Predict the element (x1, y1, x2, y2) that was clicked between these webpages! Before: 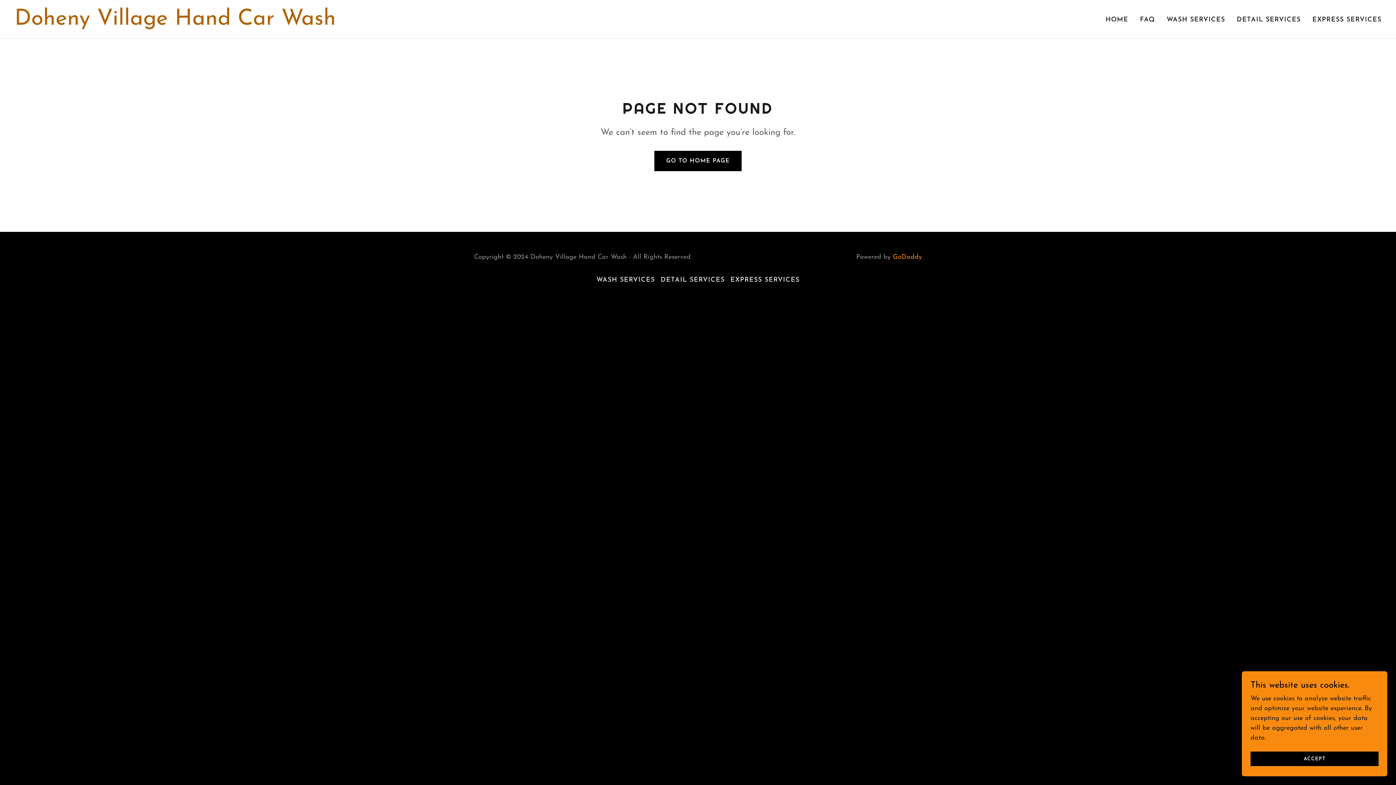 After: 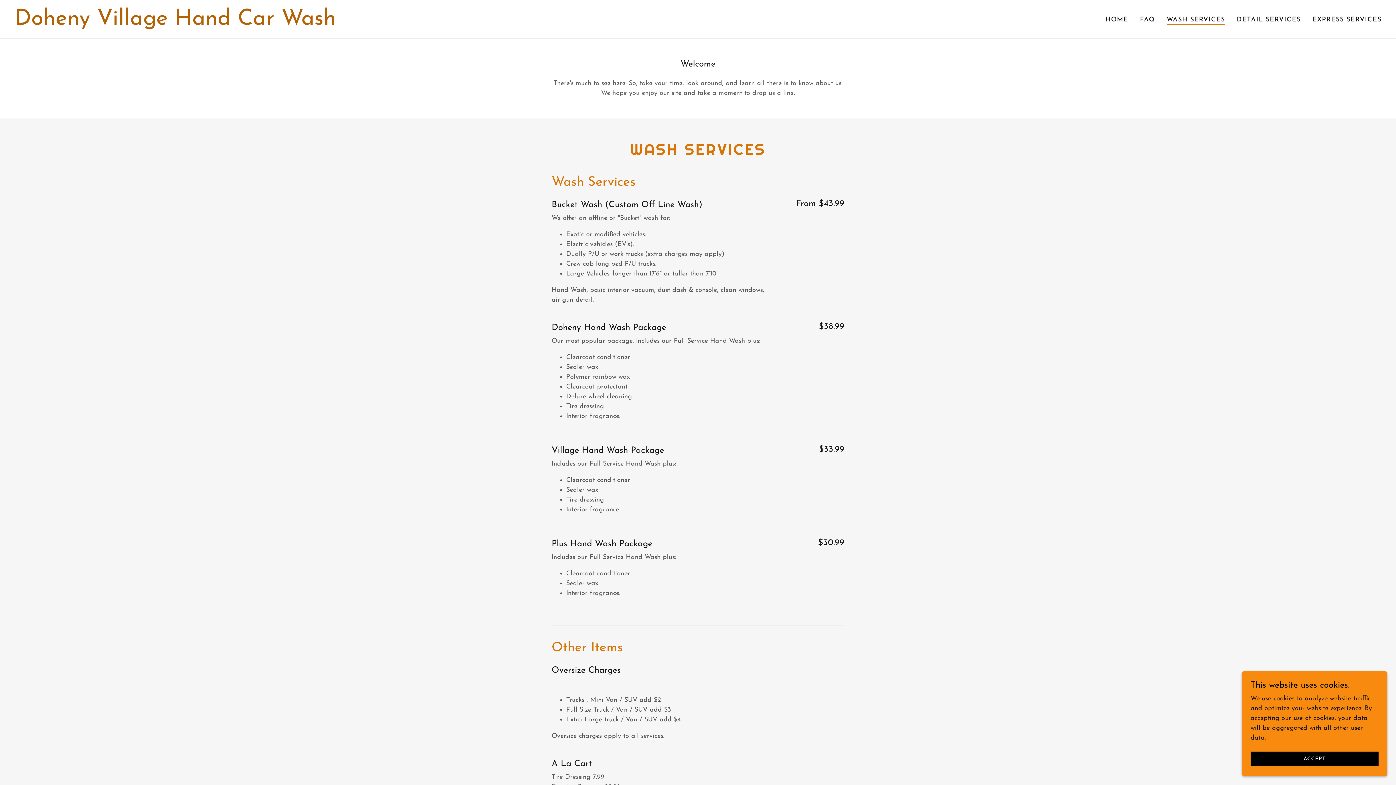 Action: bbox: (1164, 13, 1227, 26) label: WASH SERVICES